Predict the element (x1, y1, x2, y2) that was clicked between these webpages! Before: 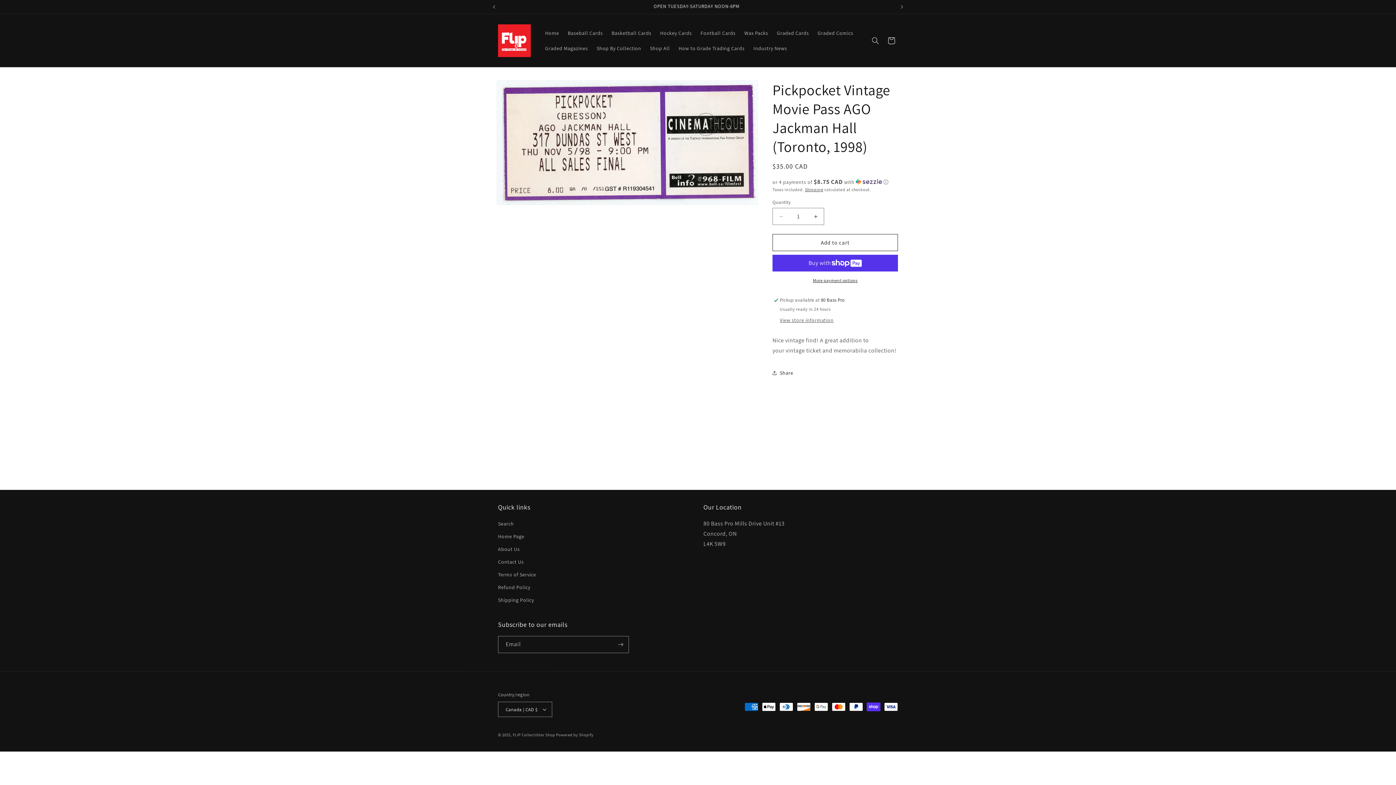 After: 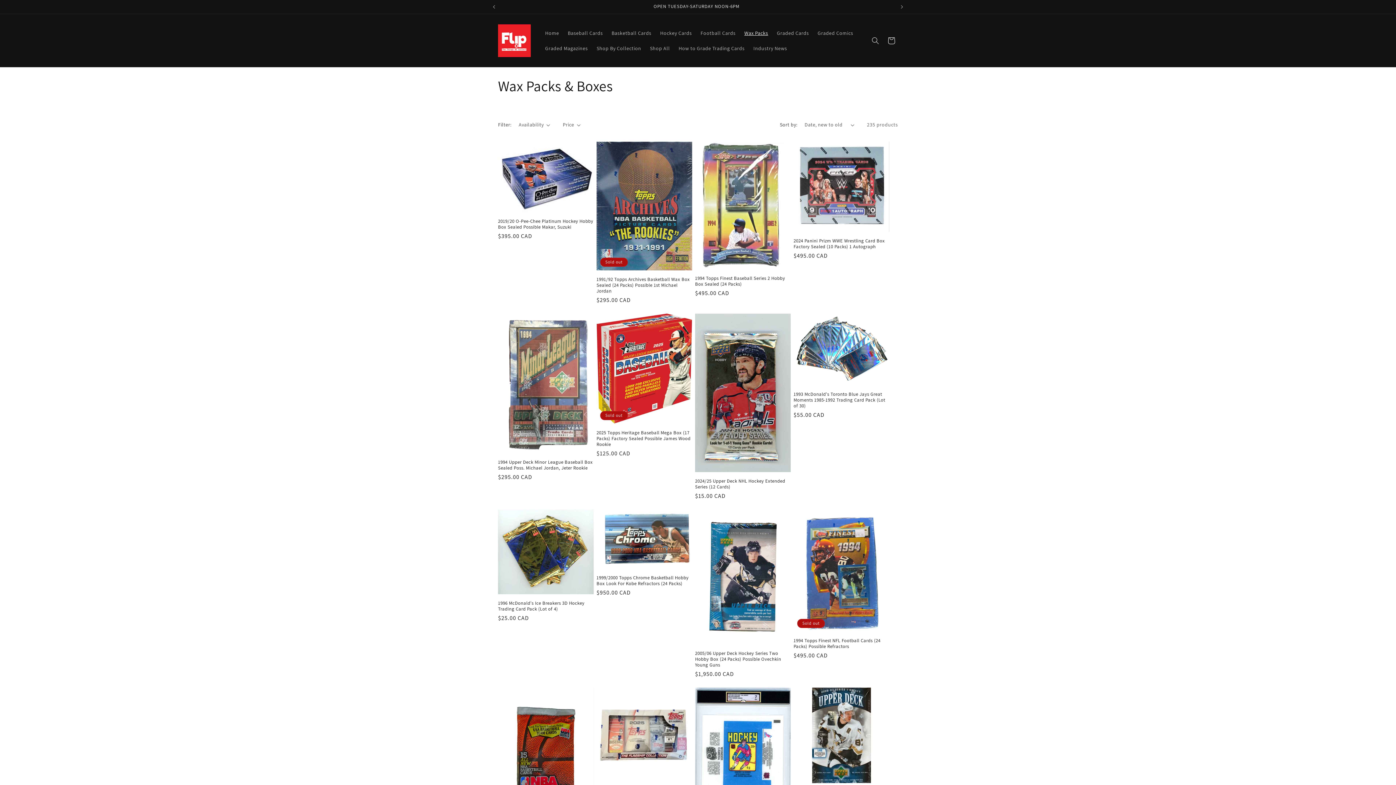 Action: label: Wax Packs bbox: (740, 25, 772, 40)